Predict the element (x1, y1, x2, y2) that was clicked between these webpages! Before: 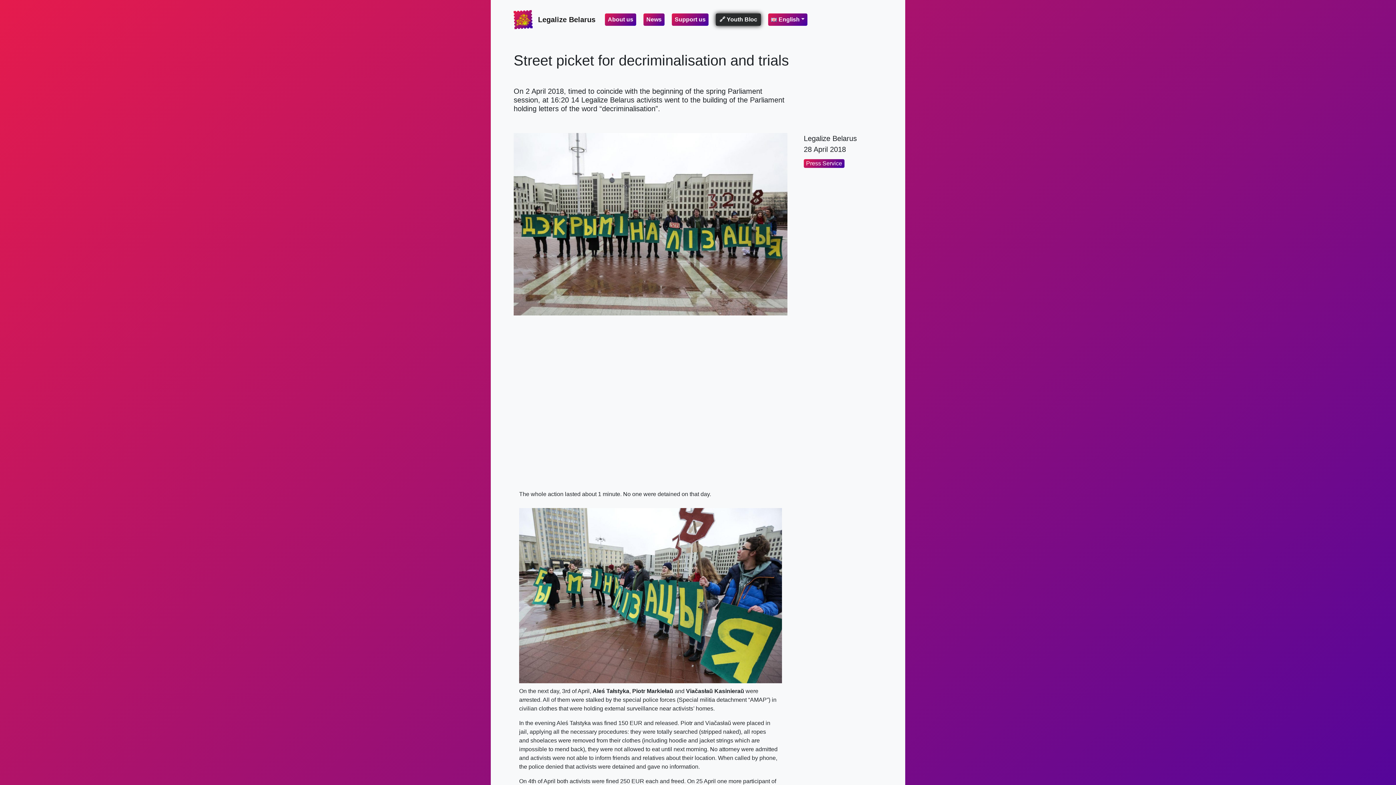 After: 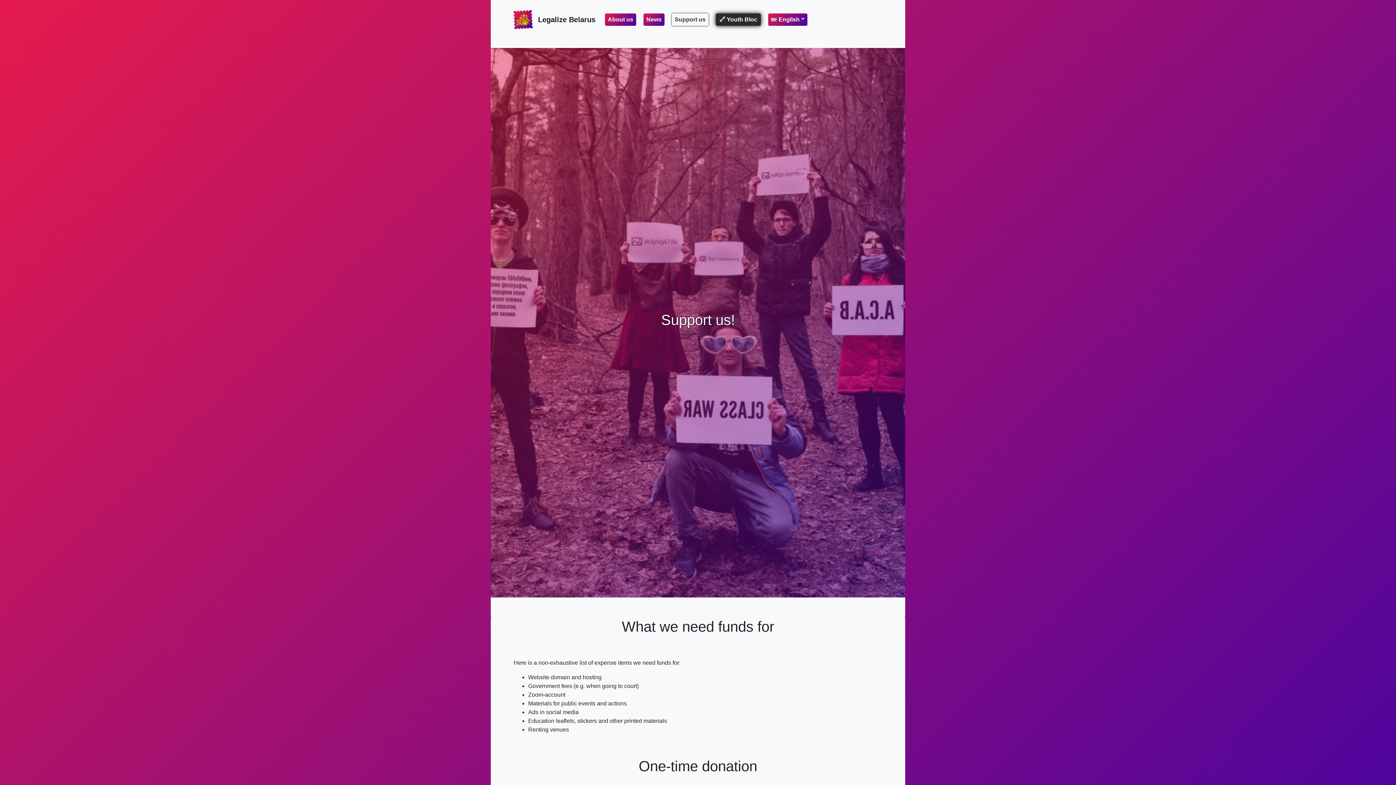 Action: label: Support us bbox: (672, 13, 708, 25)